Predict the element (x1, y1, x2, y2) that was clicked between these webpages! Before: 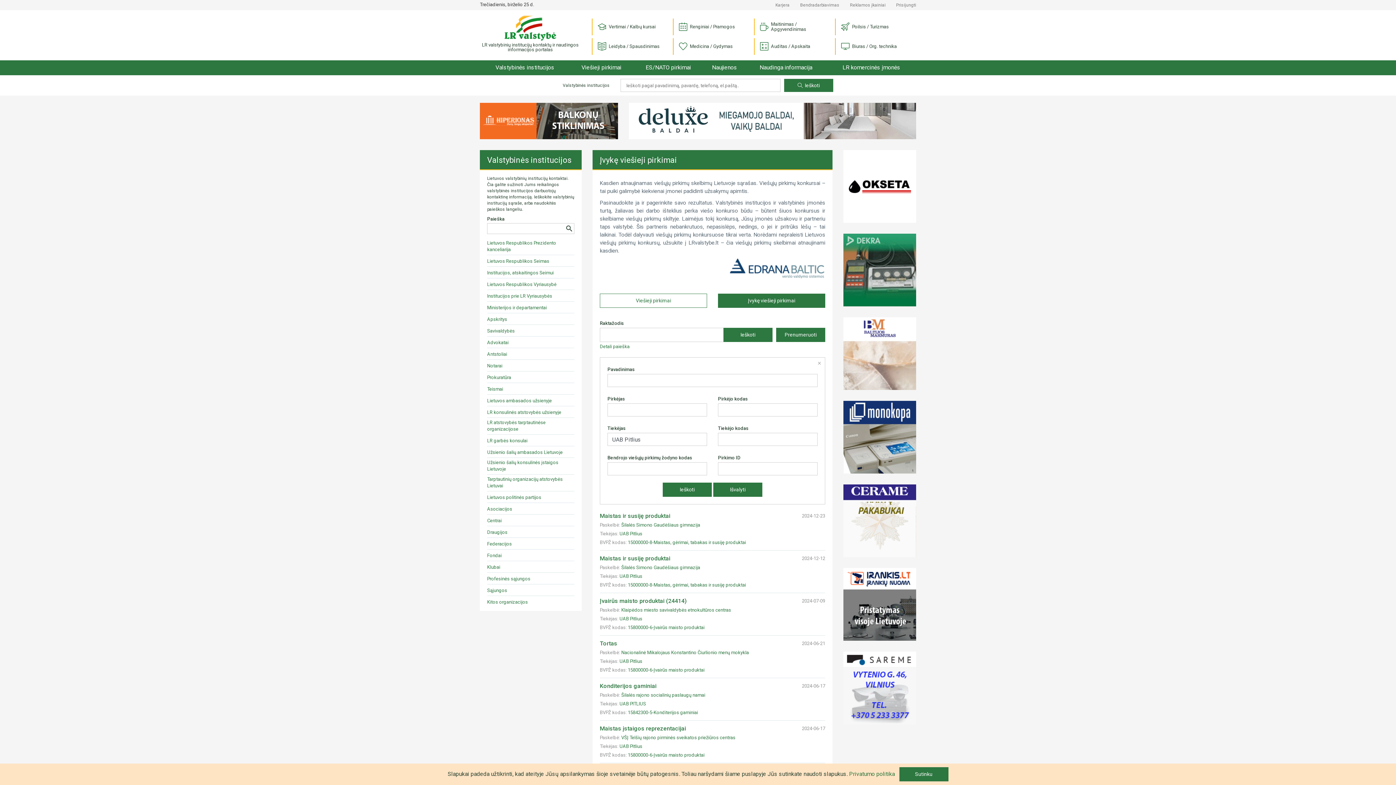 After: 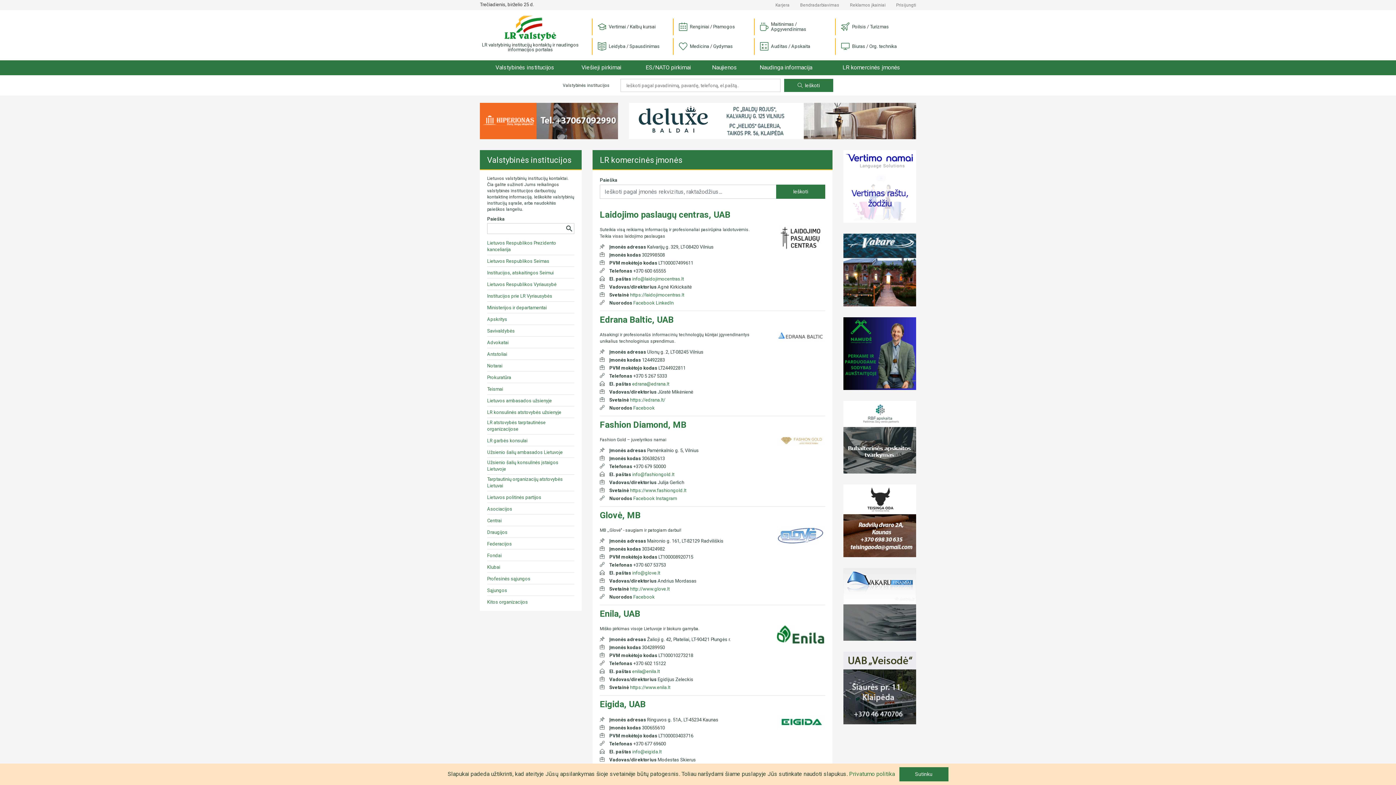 Action: label: LR komercinės įmonės bbox: (826, 60, 916, 75)